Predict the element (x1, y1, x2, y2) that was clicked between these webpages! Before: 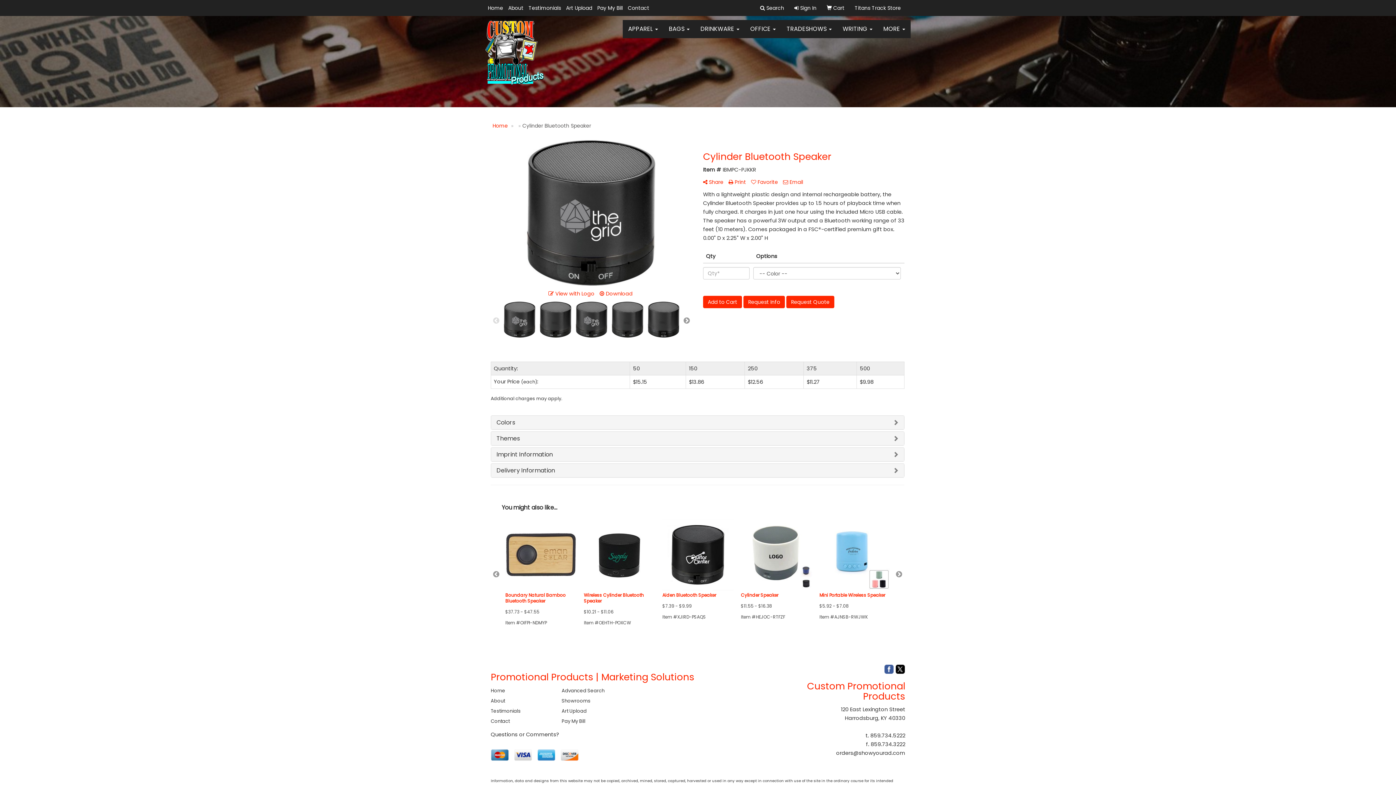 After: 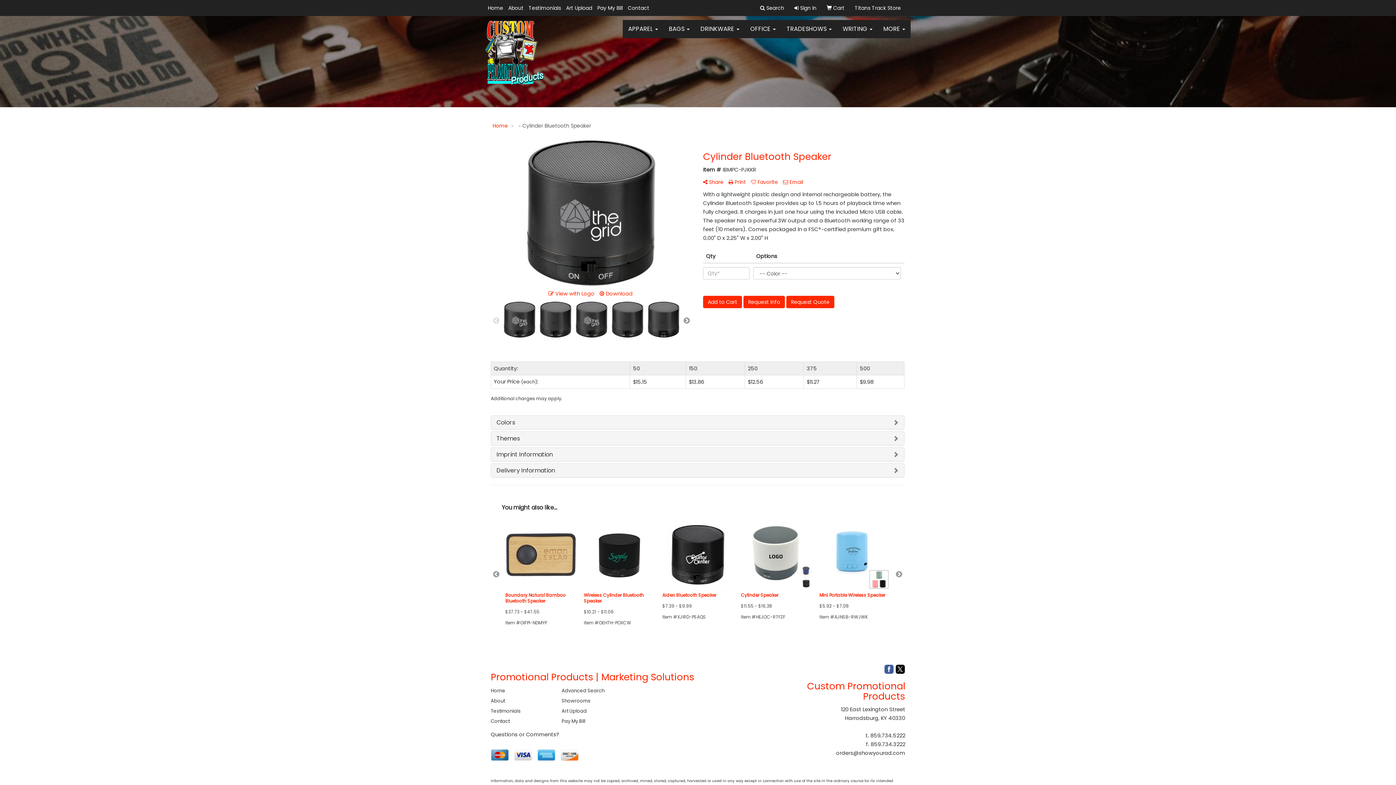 Action: bbox: (896, 665, 905, 673)